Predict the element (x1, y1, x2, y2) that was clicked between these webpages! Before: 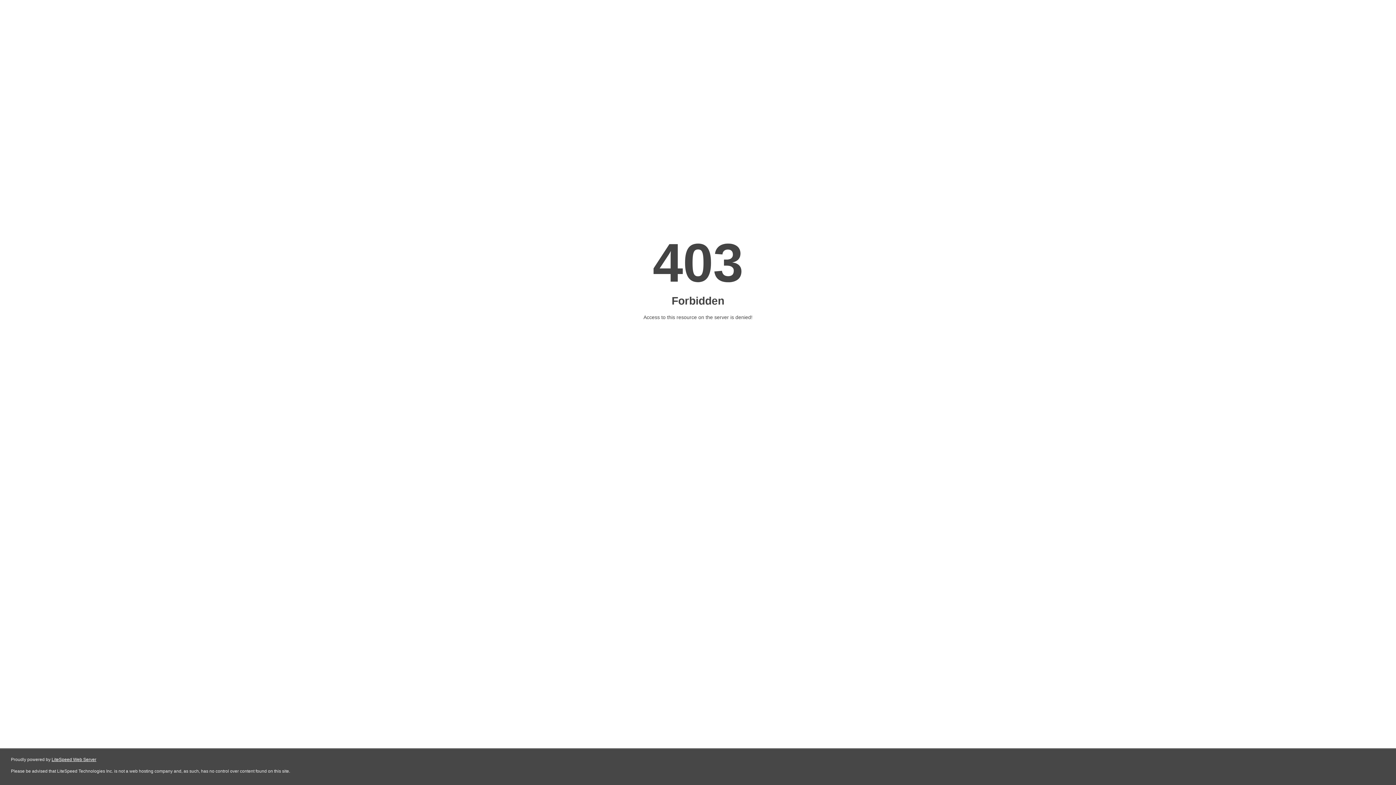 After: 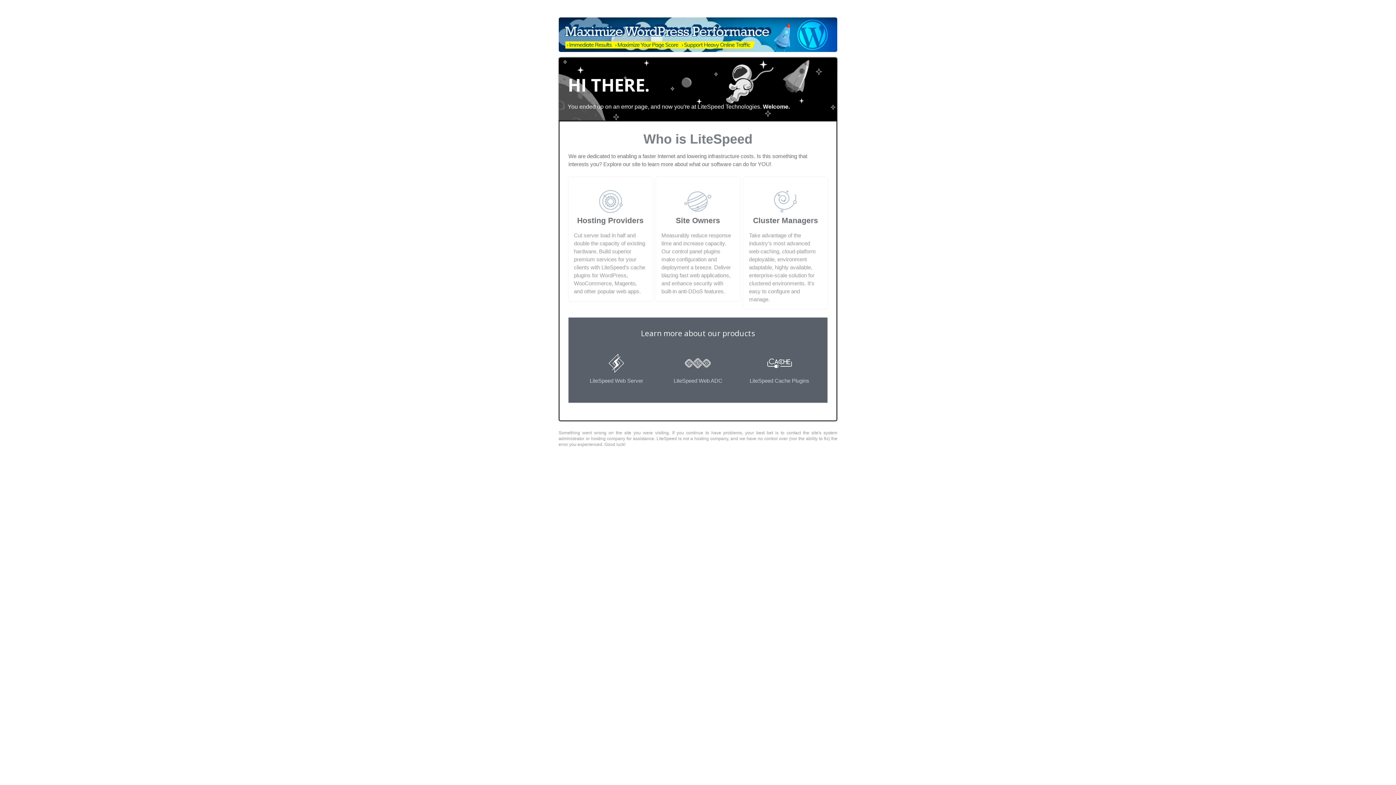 Action: label: LiteSpeed Web Server bbox: (51, 757, 96, 762)